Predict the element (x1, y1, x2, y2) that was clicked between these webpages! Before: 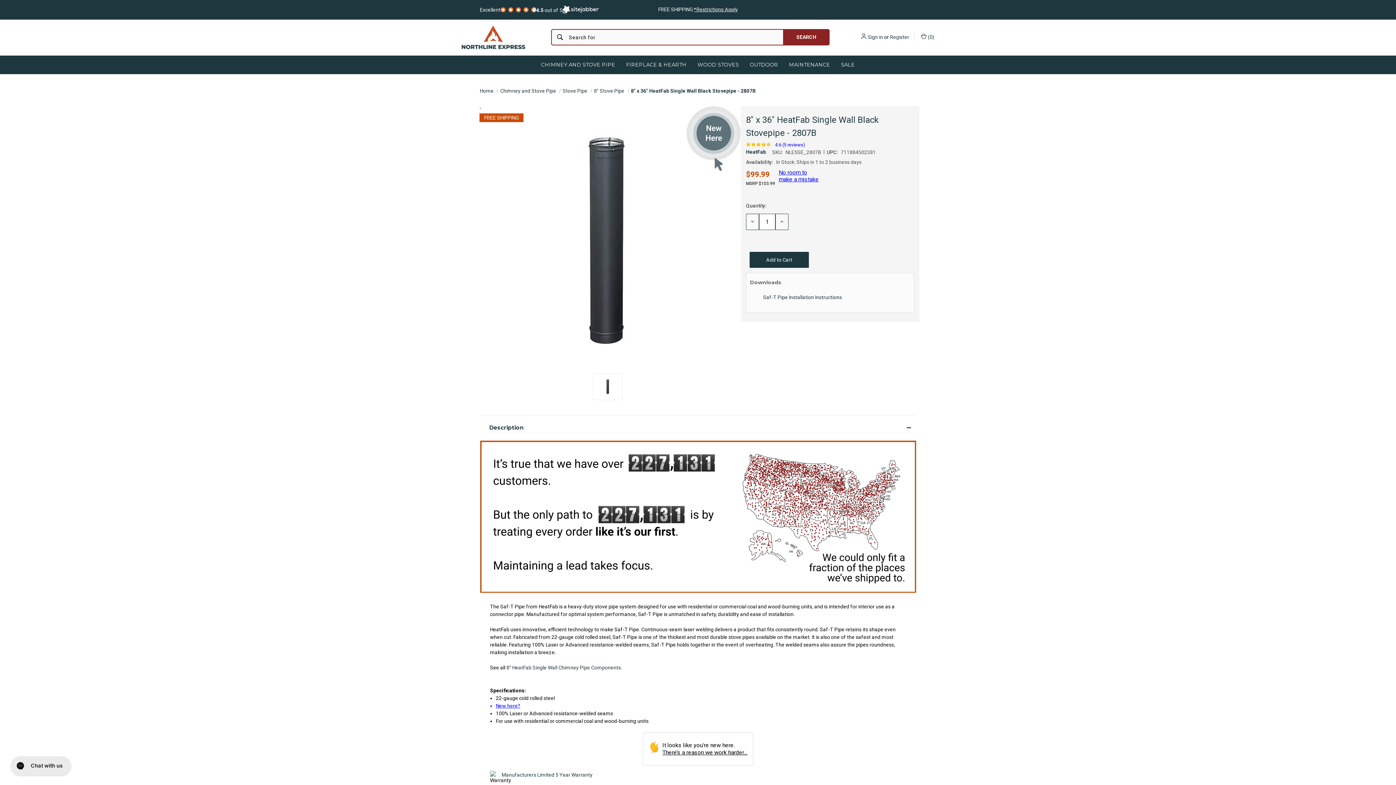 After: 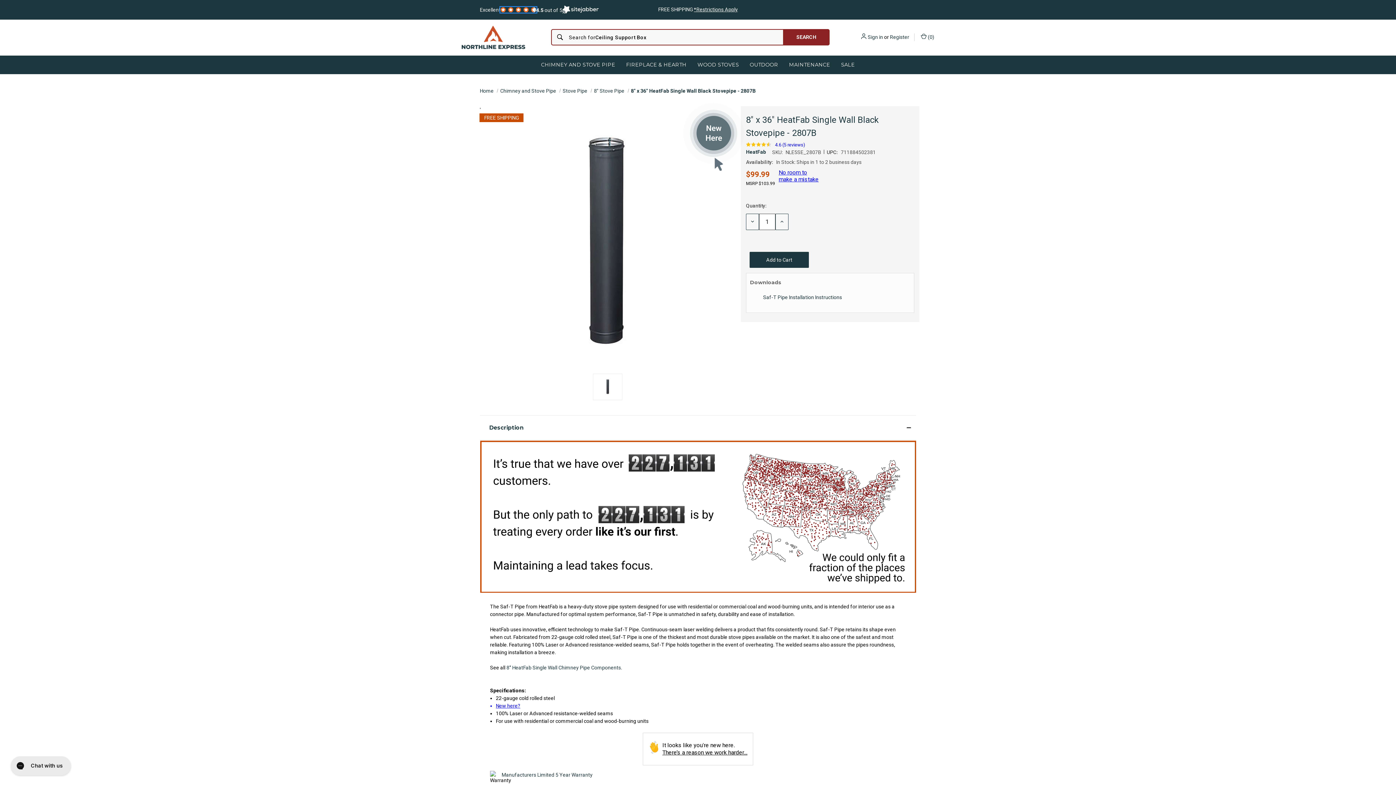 Action: label: 4.5 star rating (opens in a new window) bbox: (500, 7, 536, 12)